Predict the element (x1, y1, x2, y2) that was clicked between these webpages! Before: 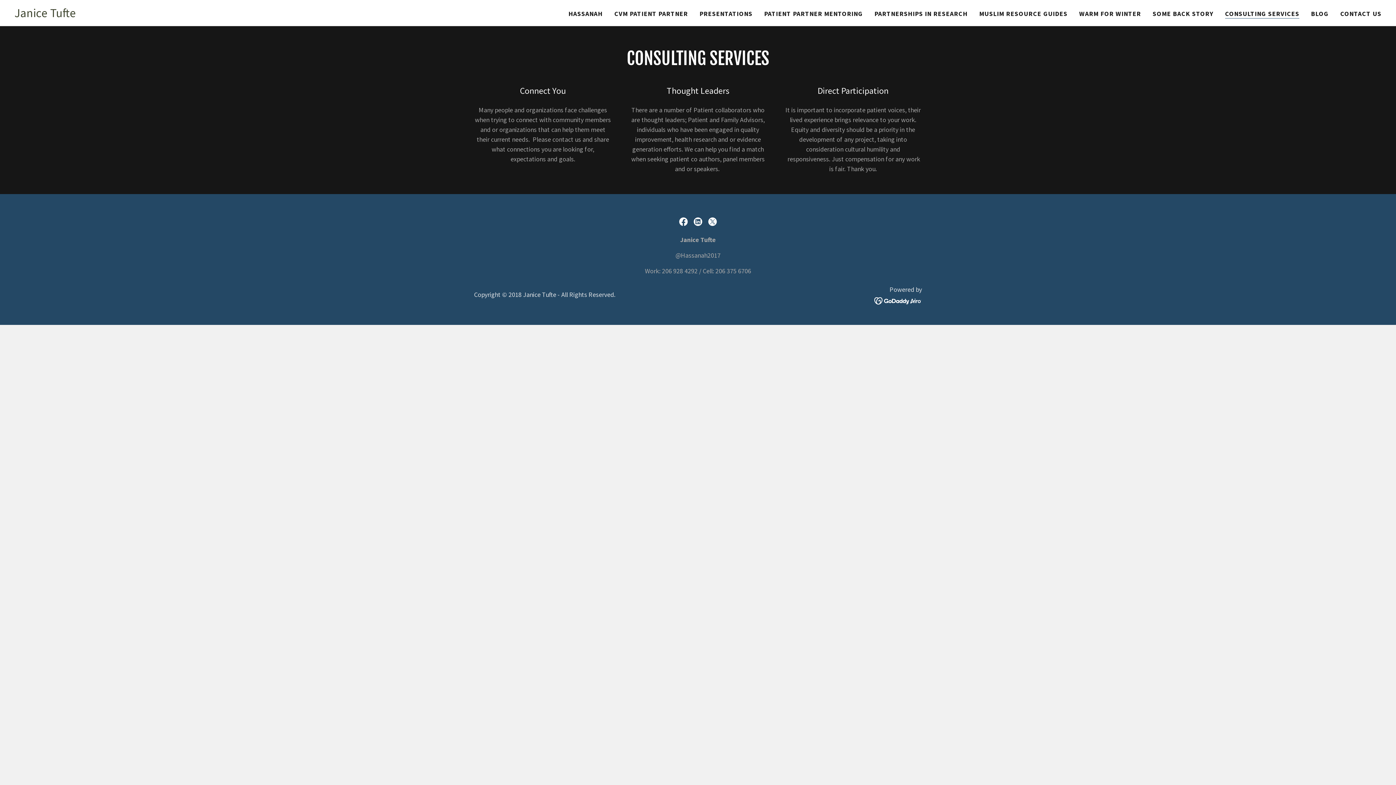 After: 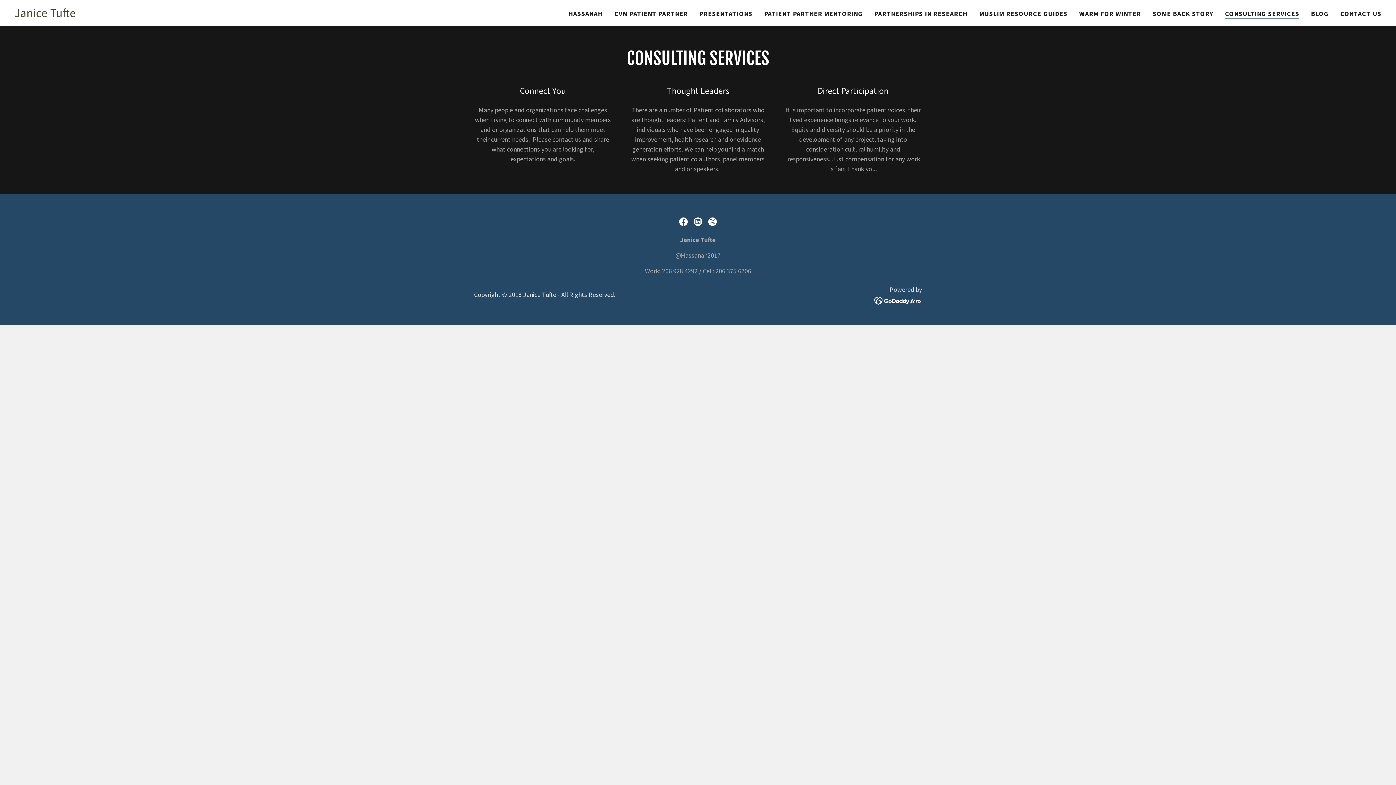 Action: bbox: (676, 214, 690, 229) label: Facebook Social Link